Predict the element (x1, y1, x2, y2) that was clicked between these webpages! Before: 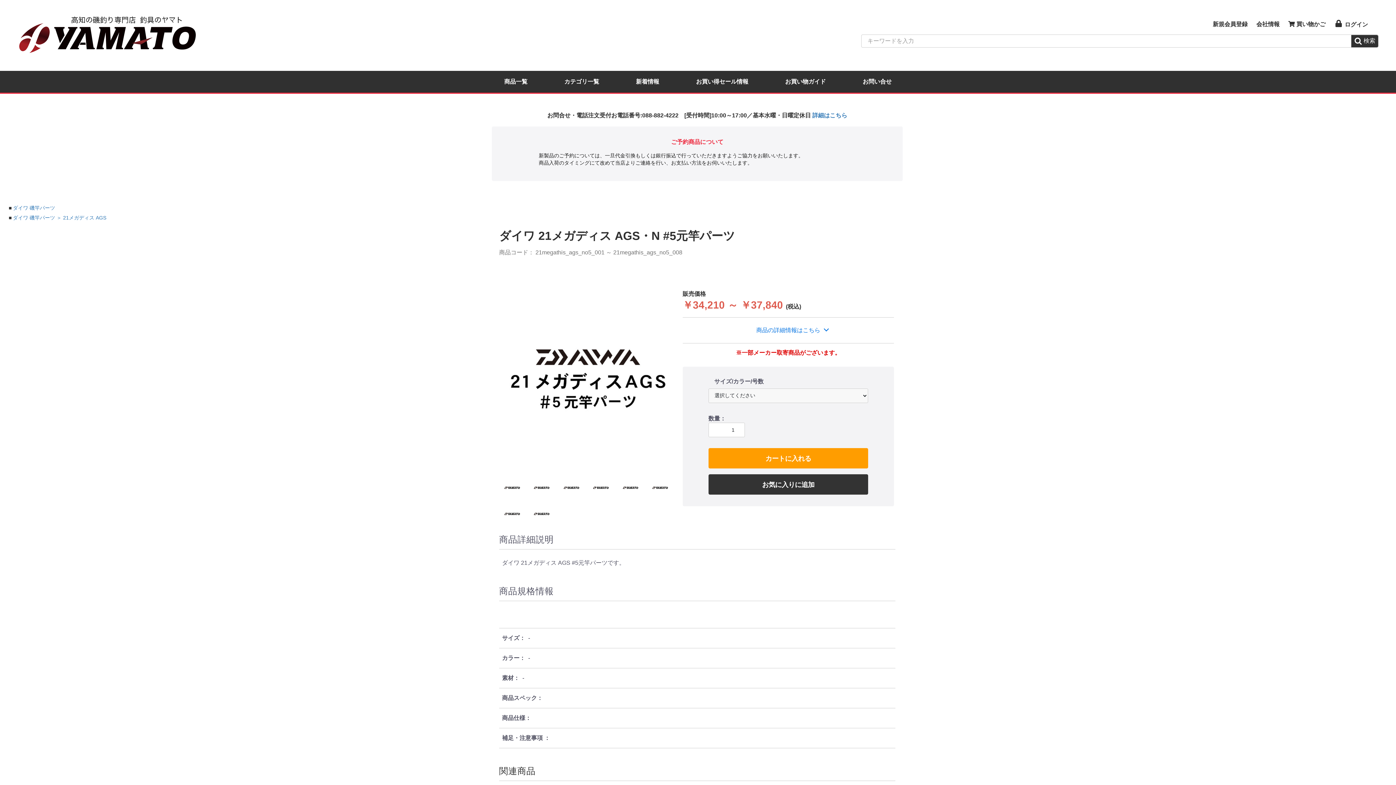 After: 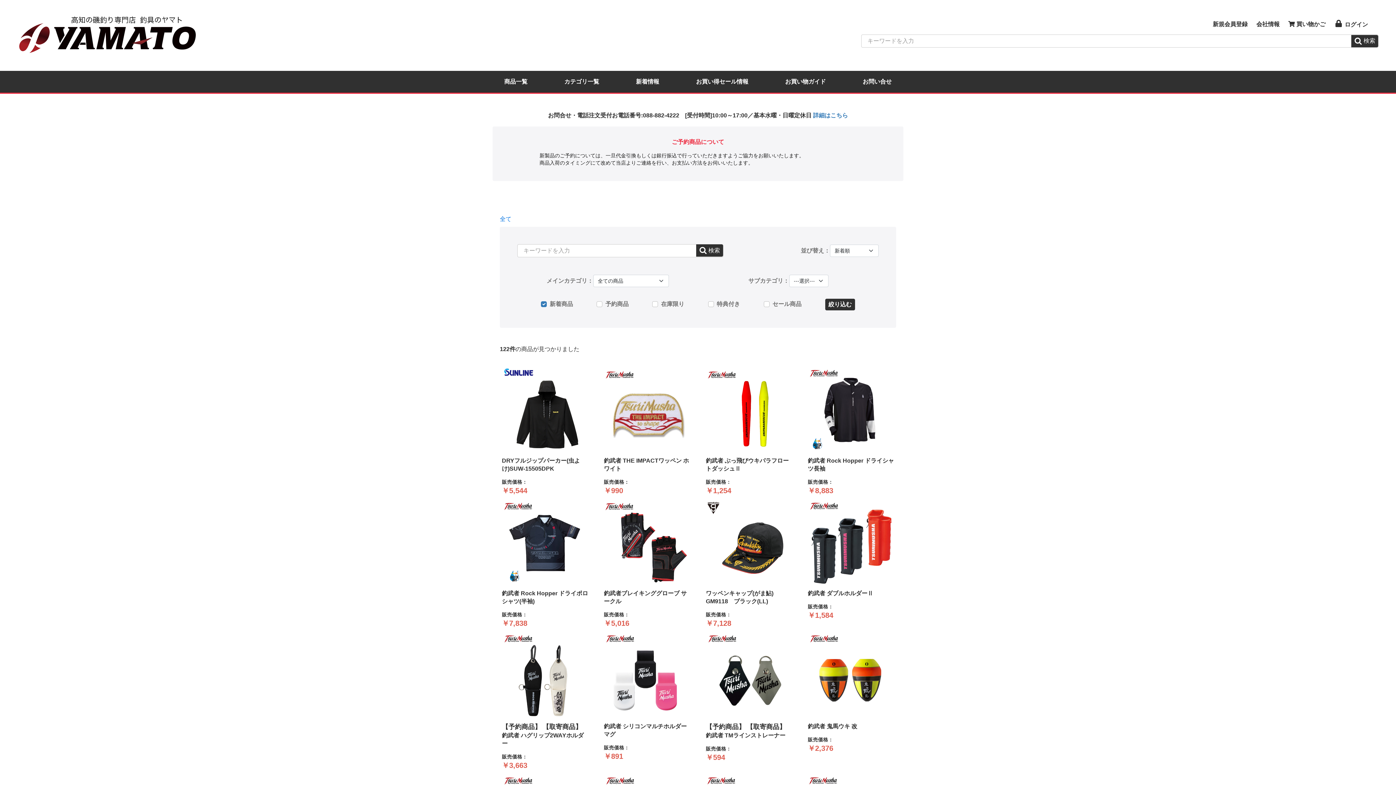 Action: bbox: (630, 70, 665, 92) label: 新着情報